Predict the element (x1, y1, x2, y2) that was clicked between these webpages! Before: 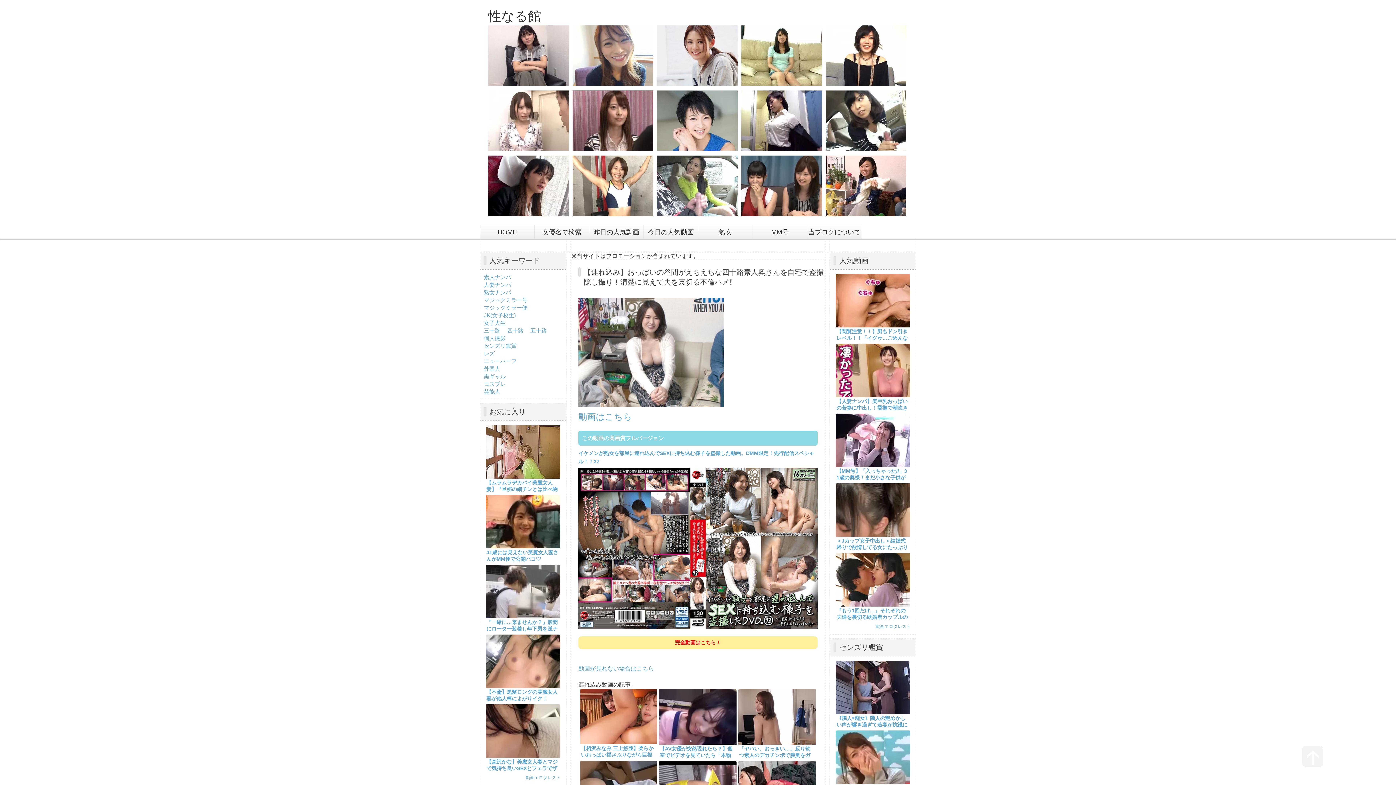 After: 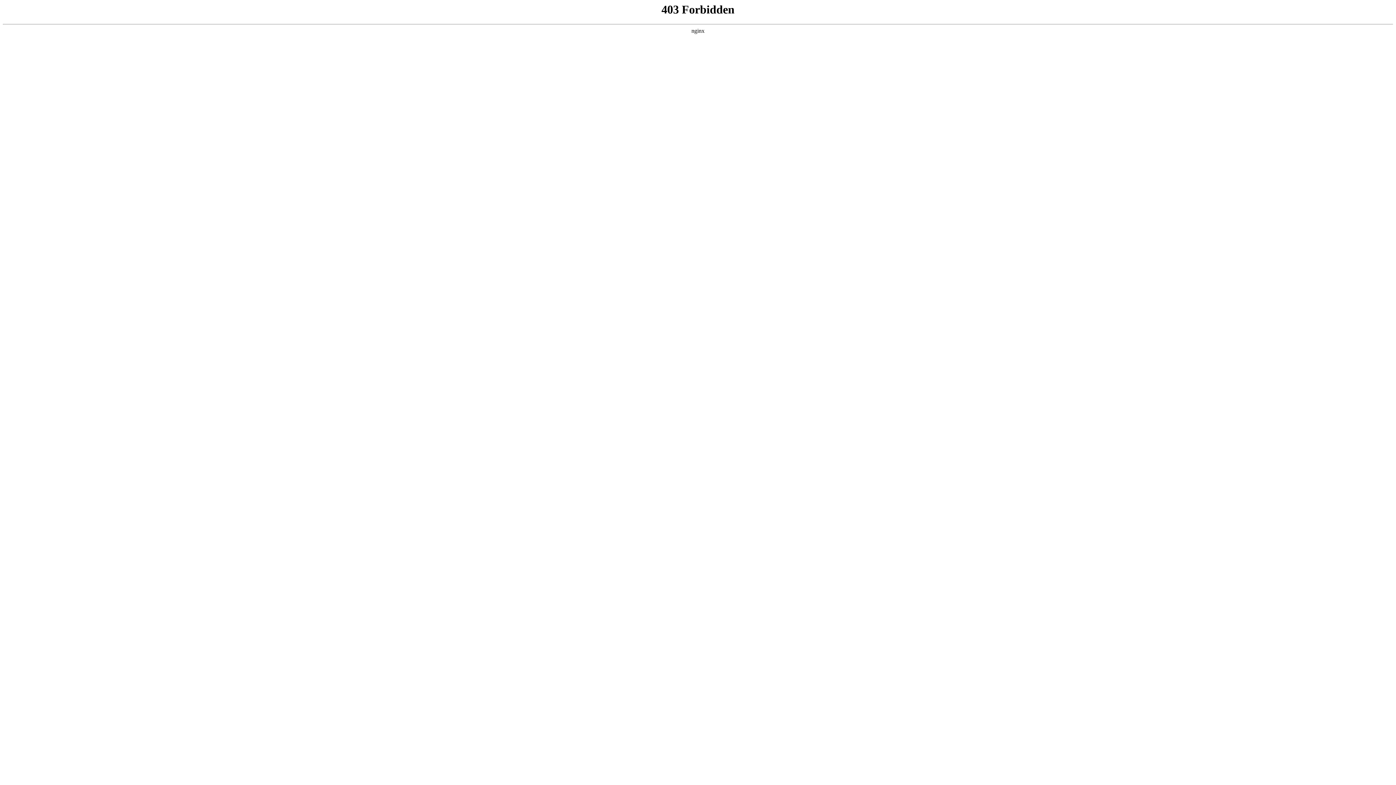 Action: bbox: (644, 224, 698, 239) label: 今日の人気動画